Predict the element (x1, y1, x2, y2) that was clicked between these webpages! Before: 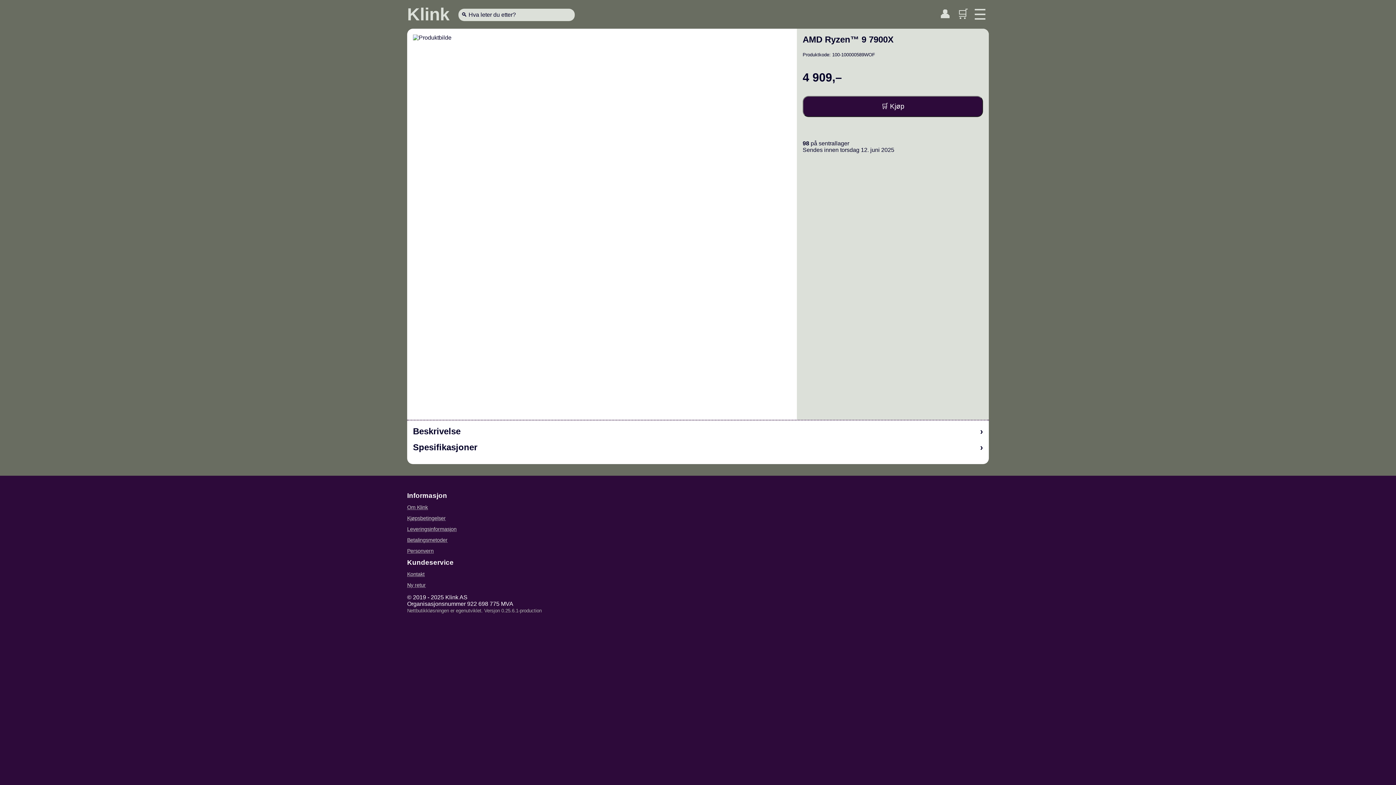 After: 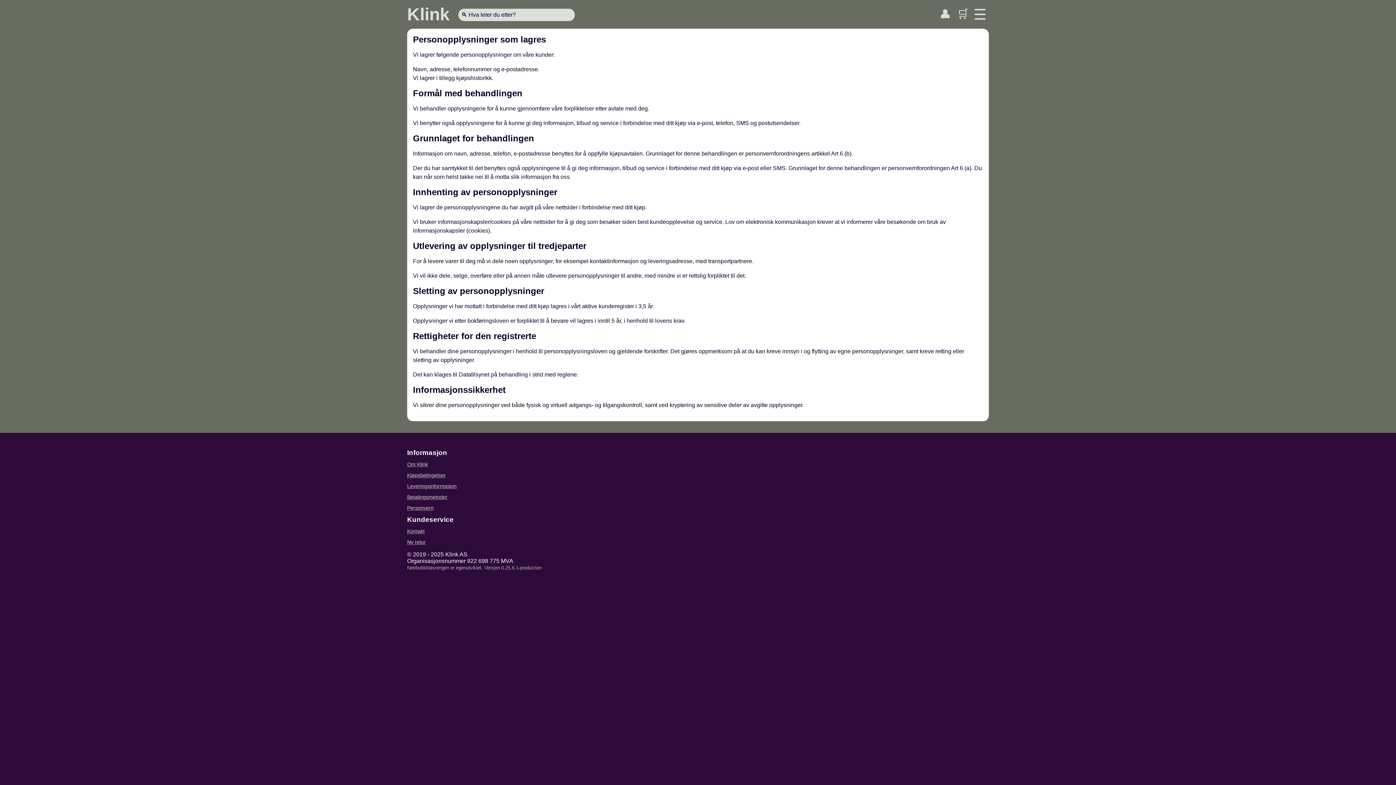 Action: bbox: (407, 548, 433, 554) label: Personvern